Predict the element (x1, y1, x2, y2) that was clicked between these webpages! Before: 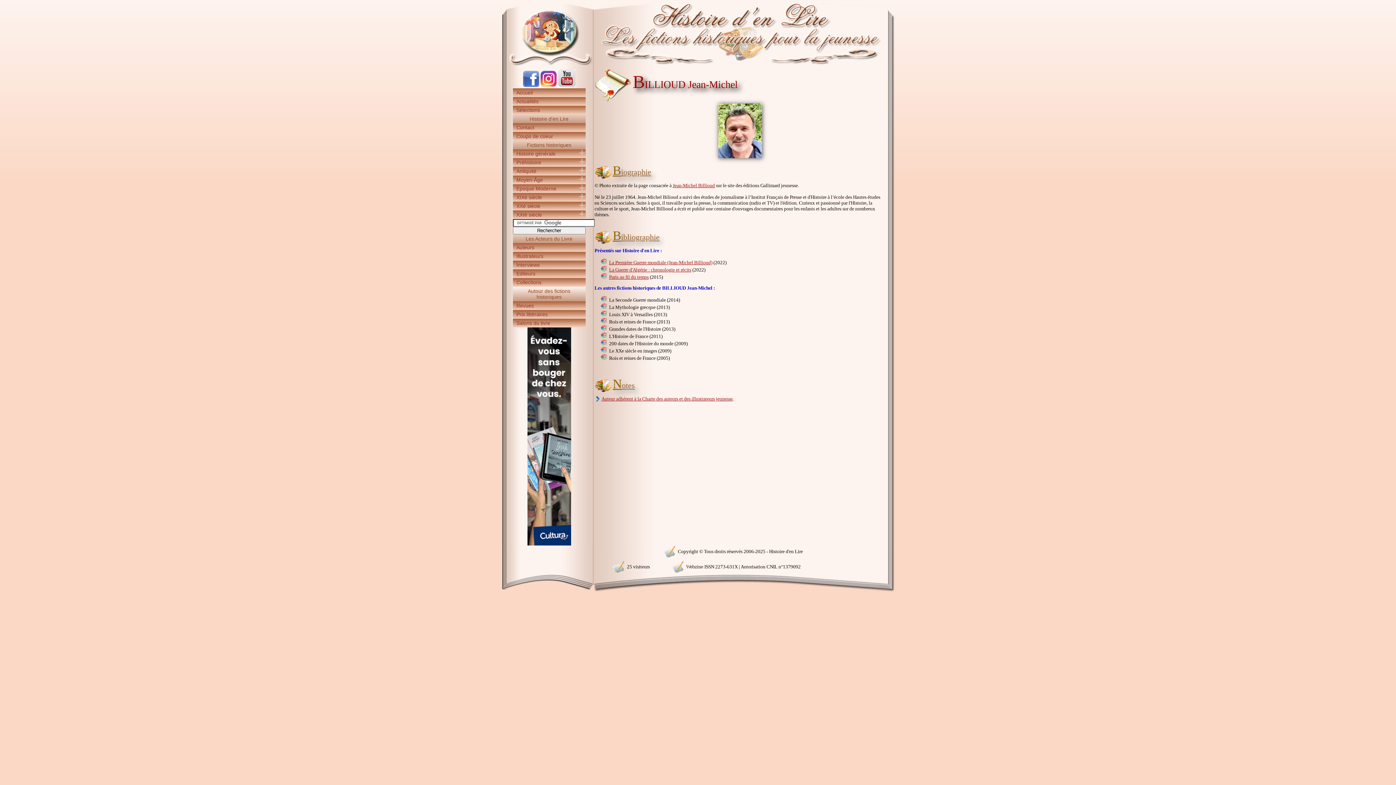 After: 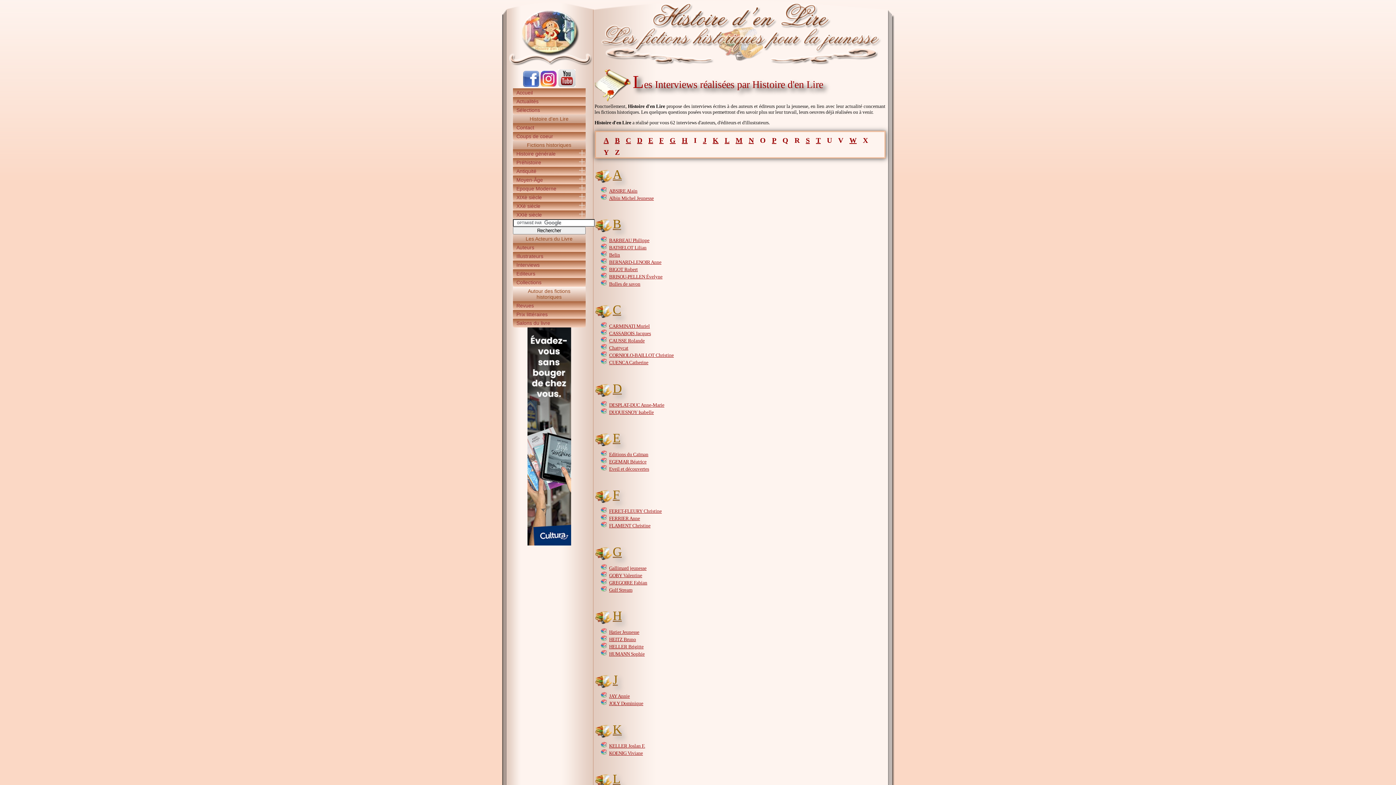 Action: label: Interviews bbox: (512, 260, 585, 269)